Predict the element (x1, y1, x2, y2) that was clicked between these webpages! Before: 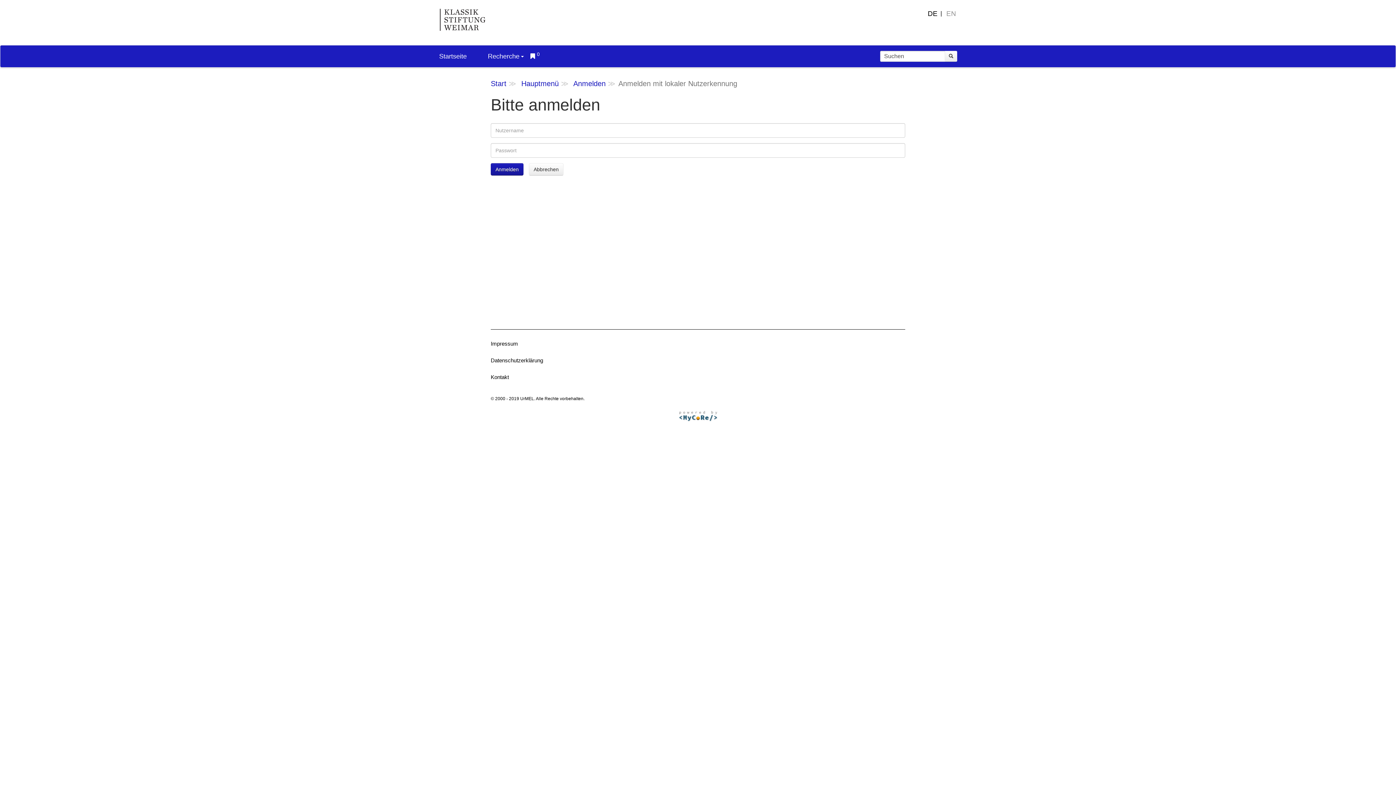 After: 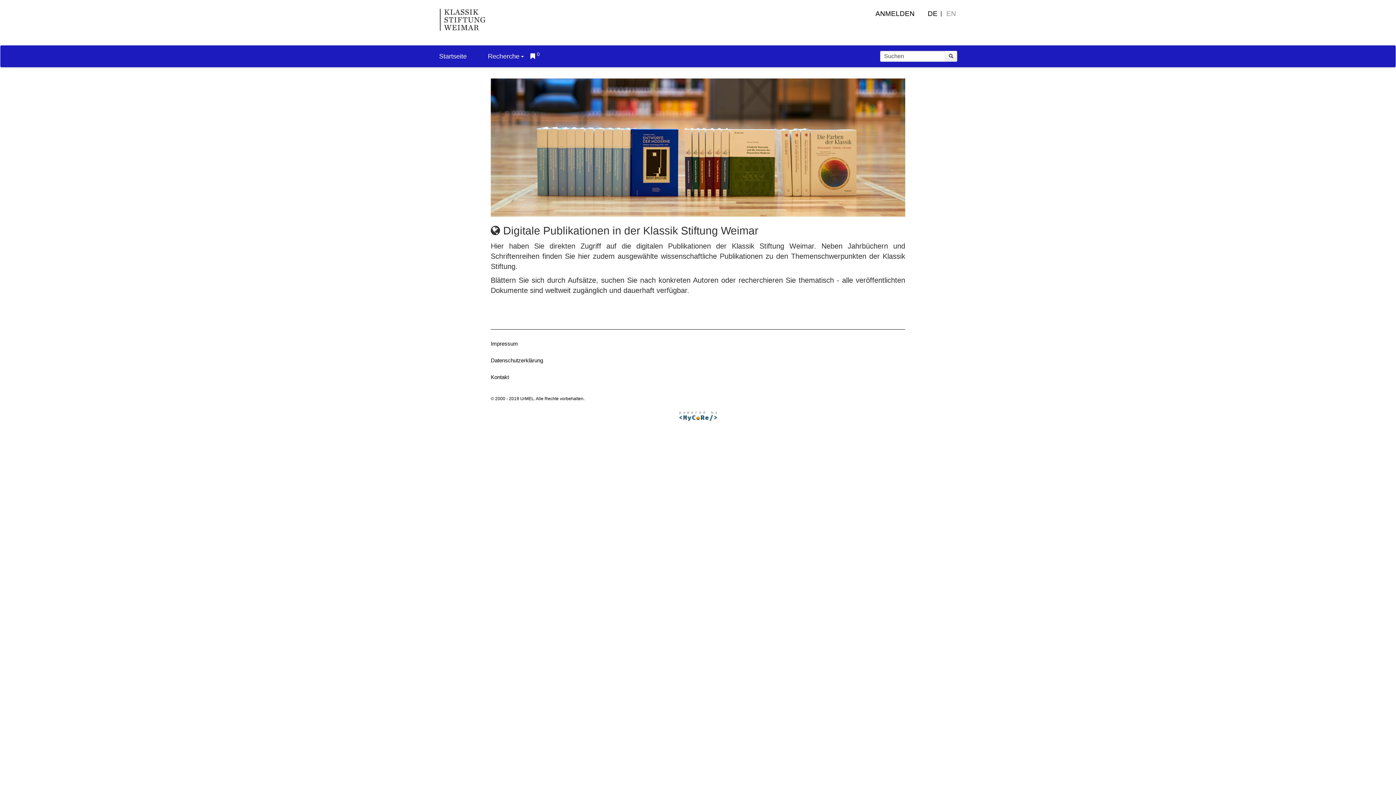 Action: label: Start bbox: (490, 79, 506, 87)